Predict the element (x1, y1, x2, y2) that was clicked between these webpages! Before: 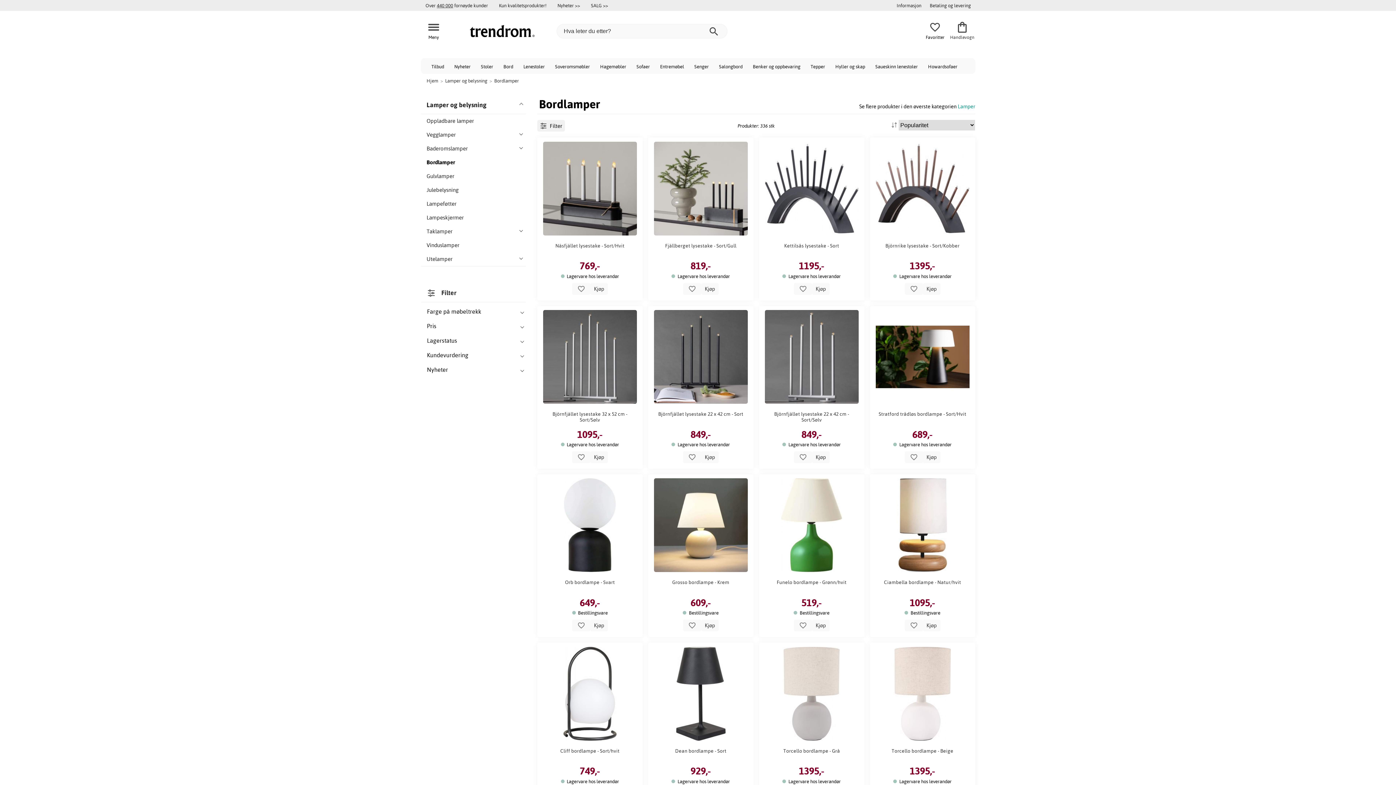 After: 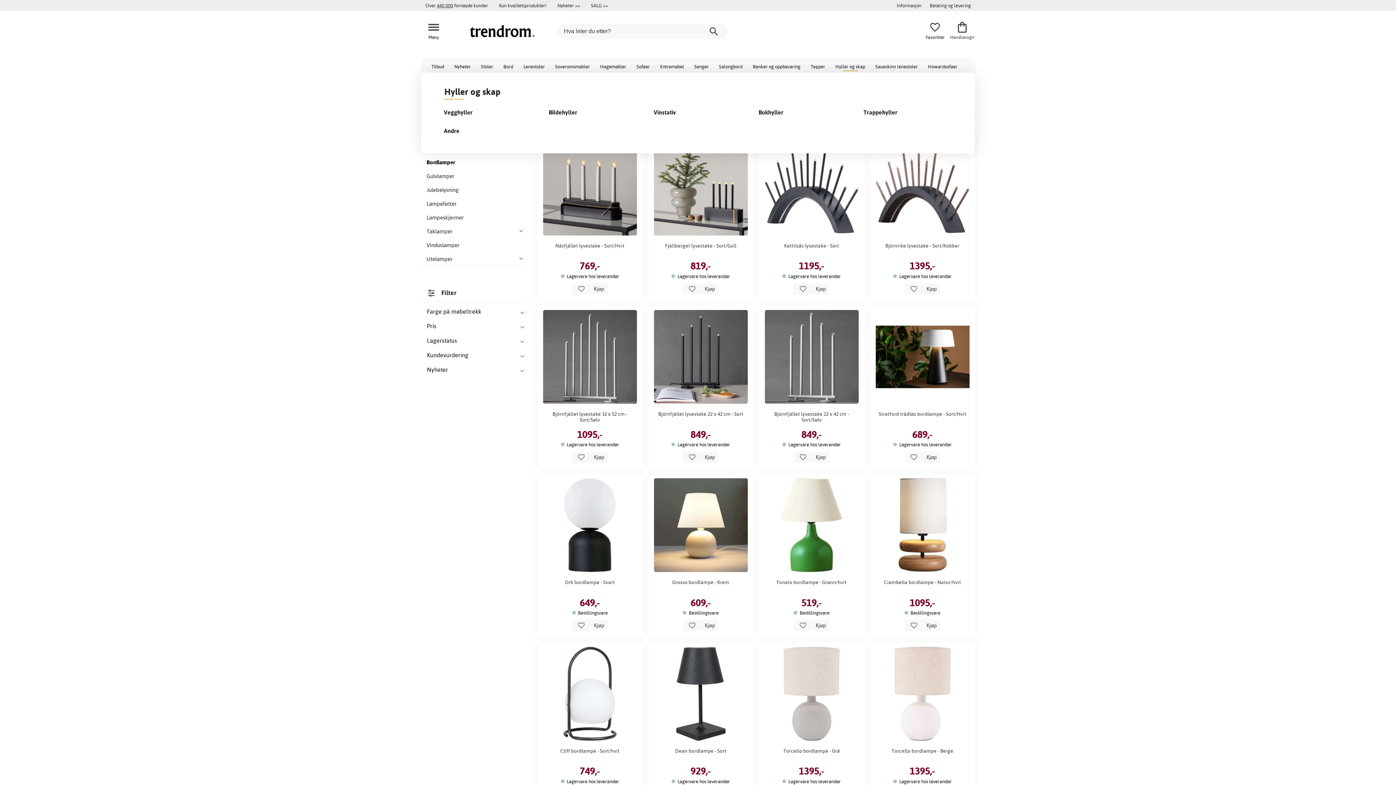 Action: label: Hyller og skap bbox: (830, 58, 870, 73)